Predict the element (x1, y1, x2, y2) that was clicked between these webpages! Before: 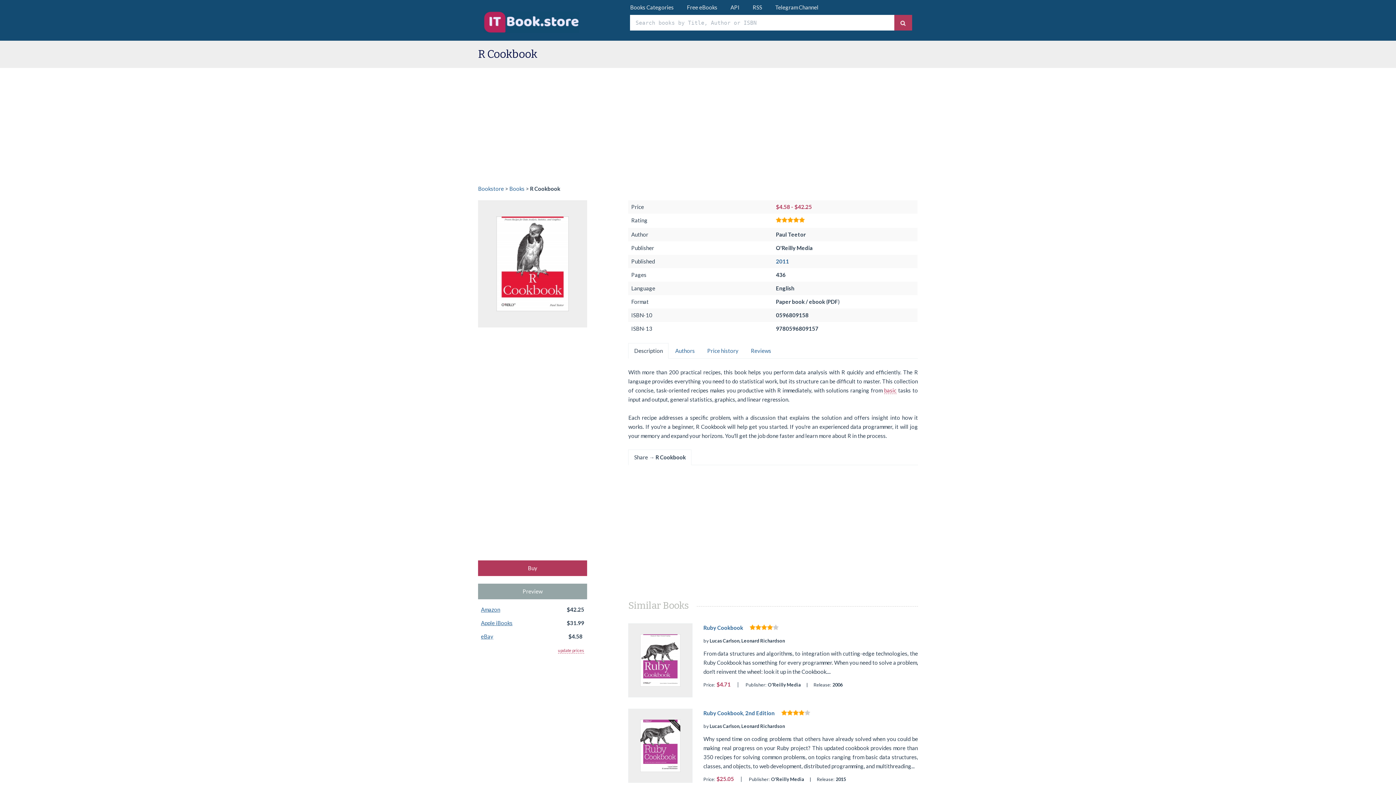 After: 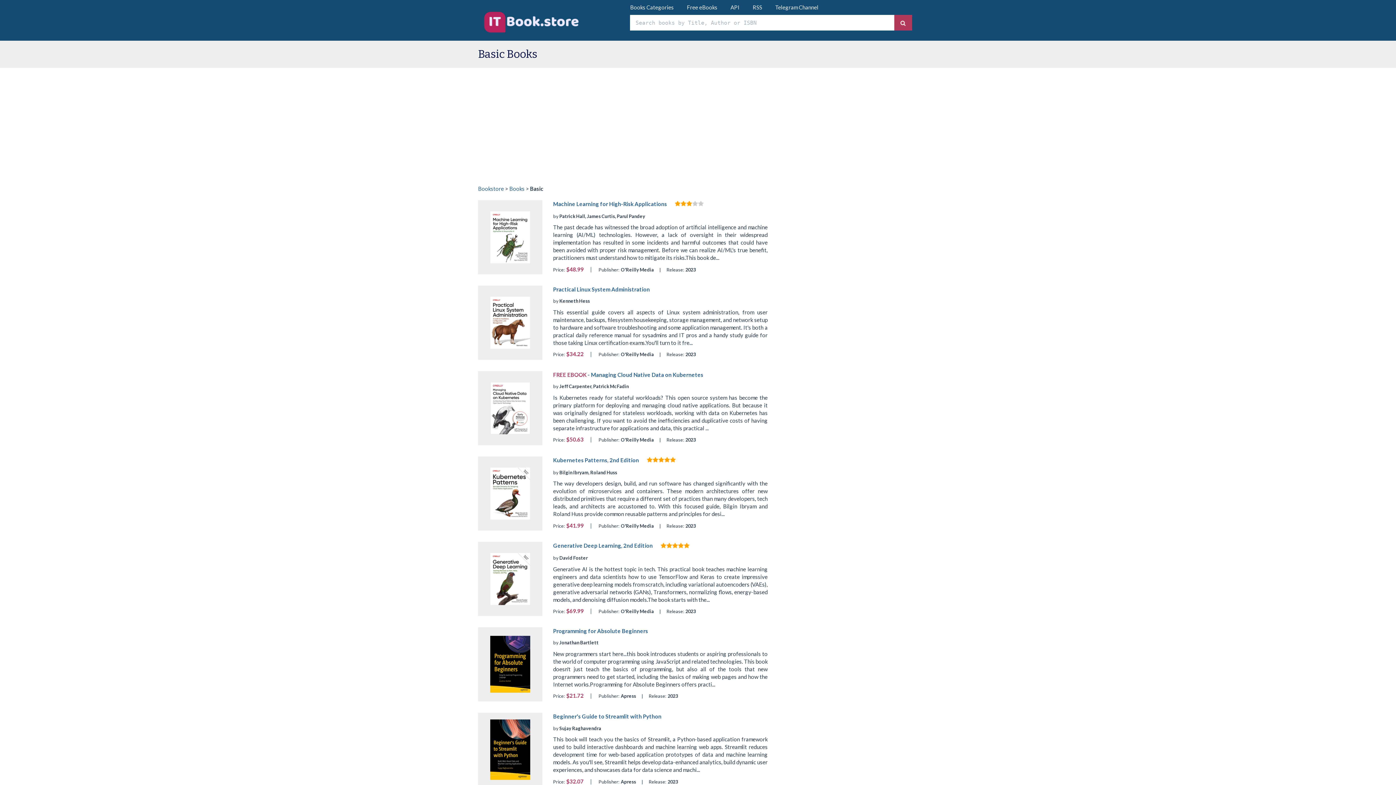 Action: label: basic bbox: (884, 387, 896, 394)